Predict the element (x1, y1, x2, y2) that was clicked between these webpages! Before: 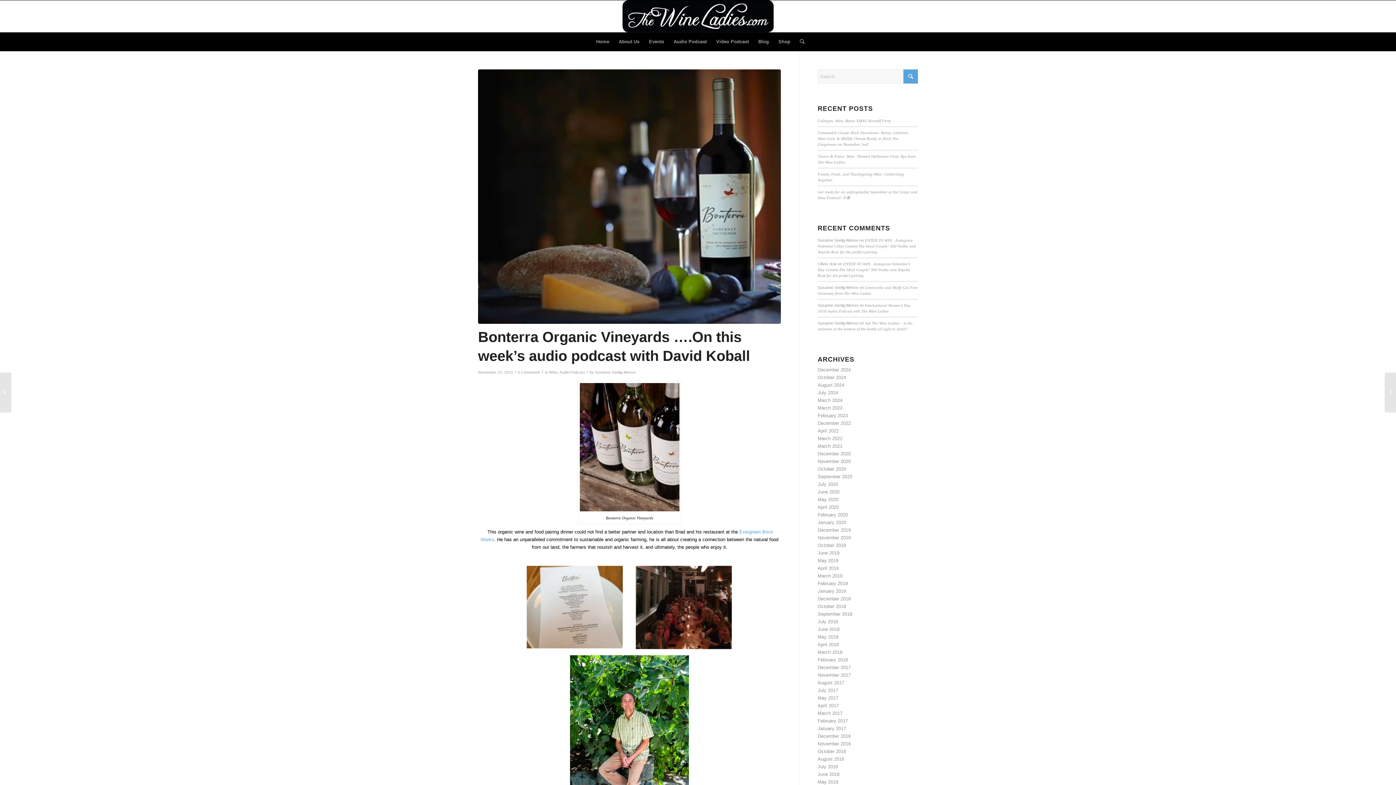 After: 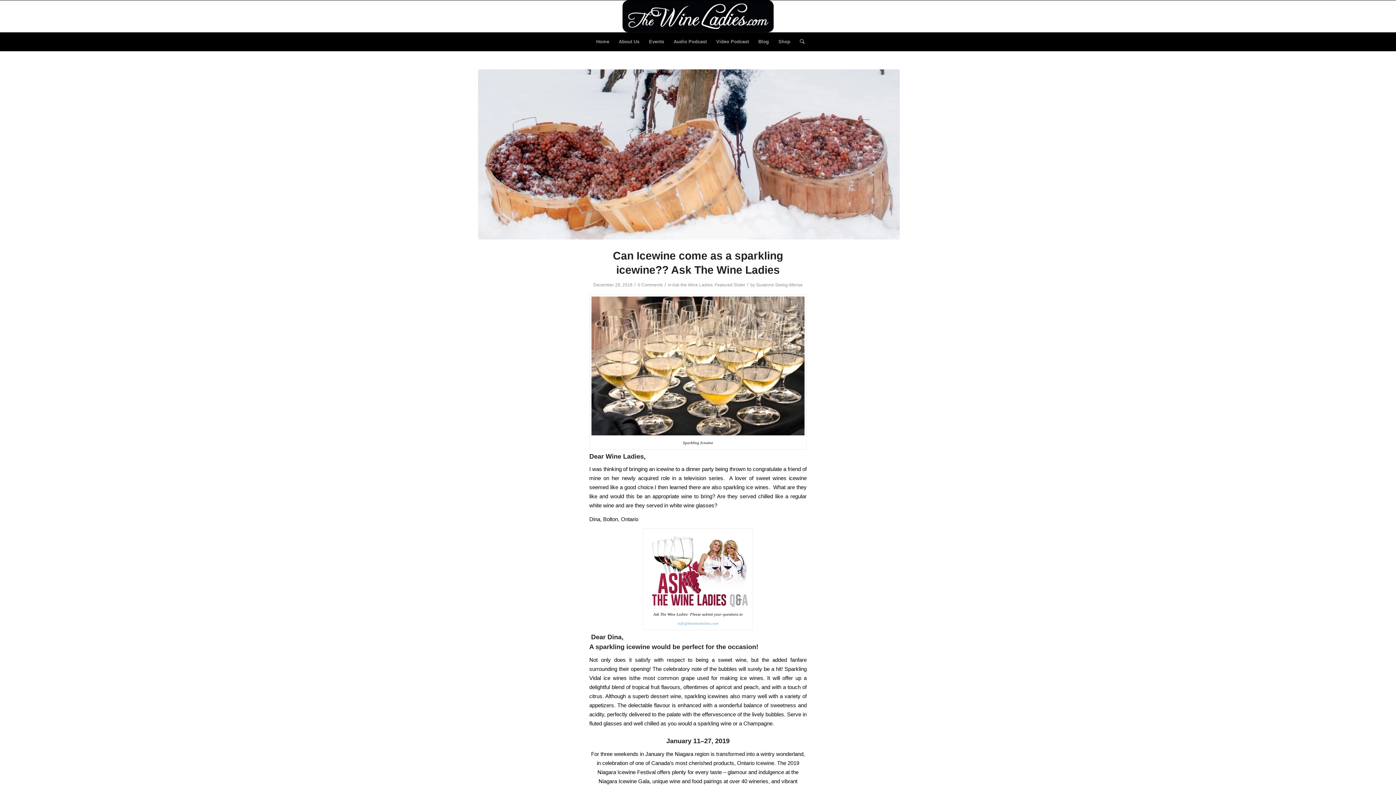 Action: label: December 2018 bbox: (817, 596, 851, 601)